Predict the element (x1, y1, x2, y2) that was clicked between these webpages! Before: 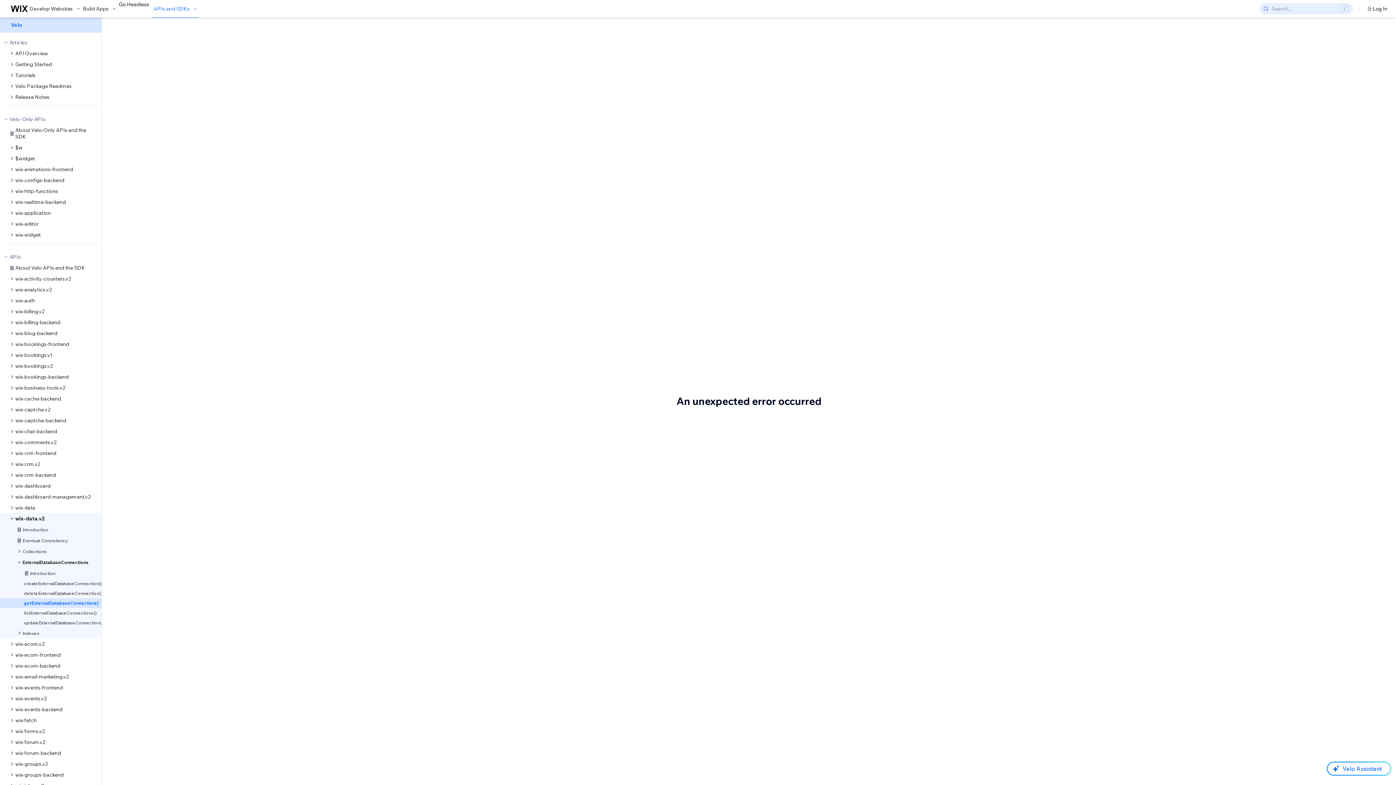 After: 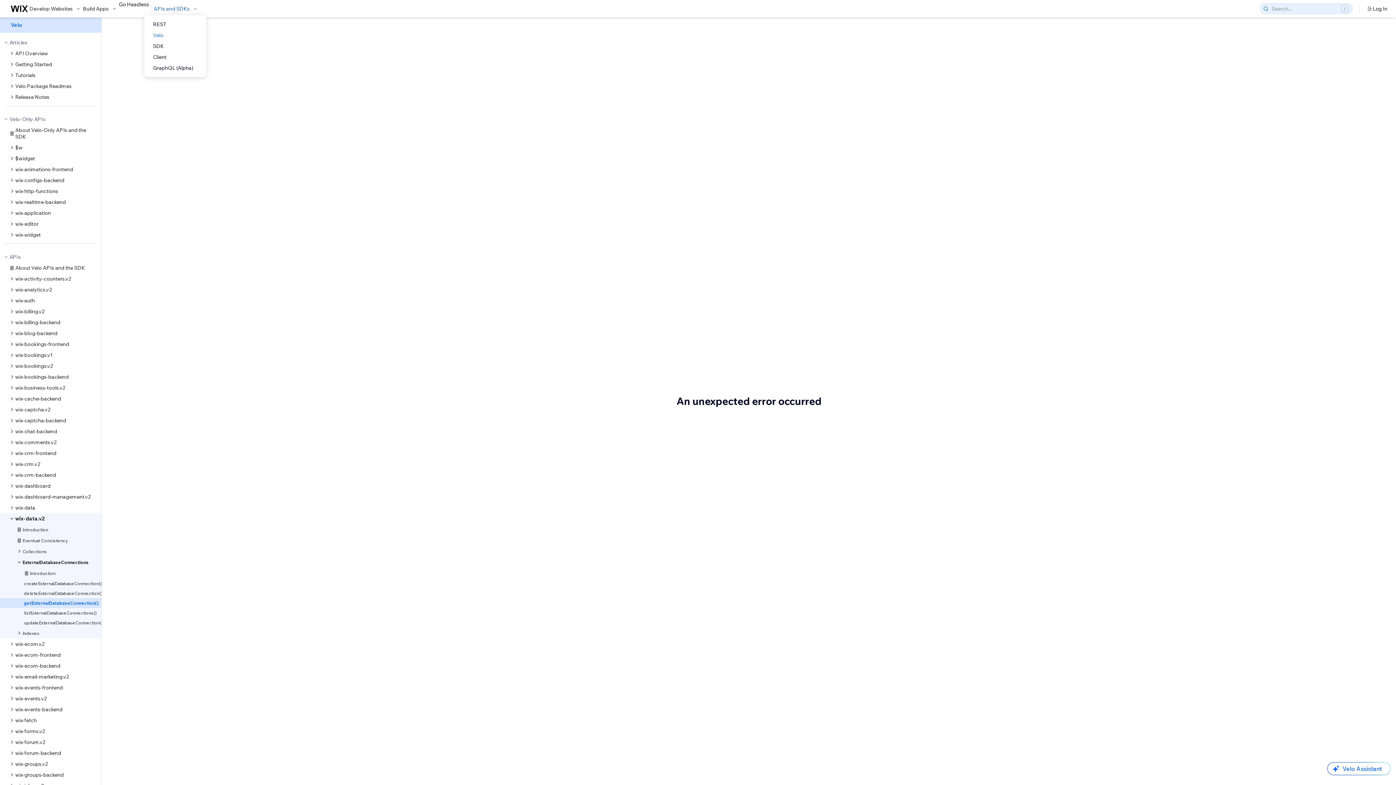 Action: label: APIs and SDKs bbox: (153, 5, 198, 12)